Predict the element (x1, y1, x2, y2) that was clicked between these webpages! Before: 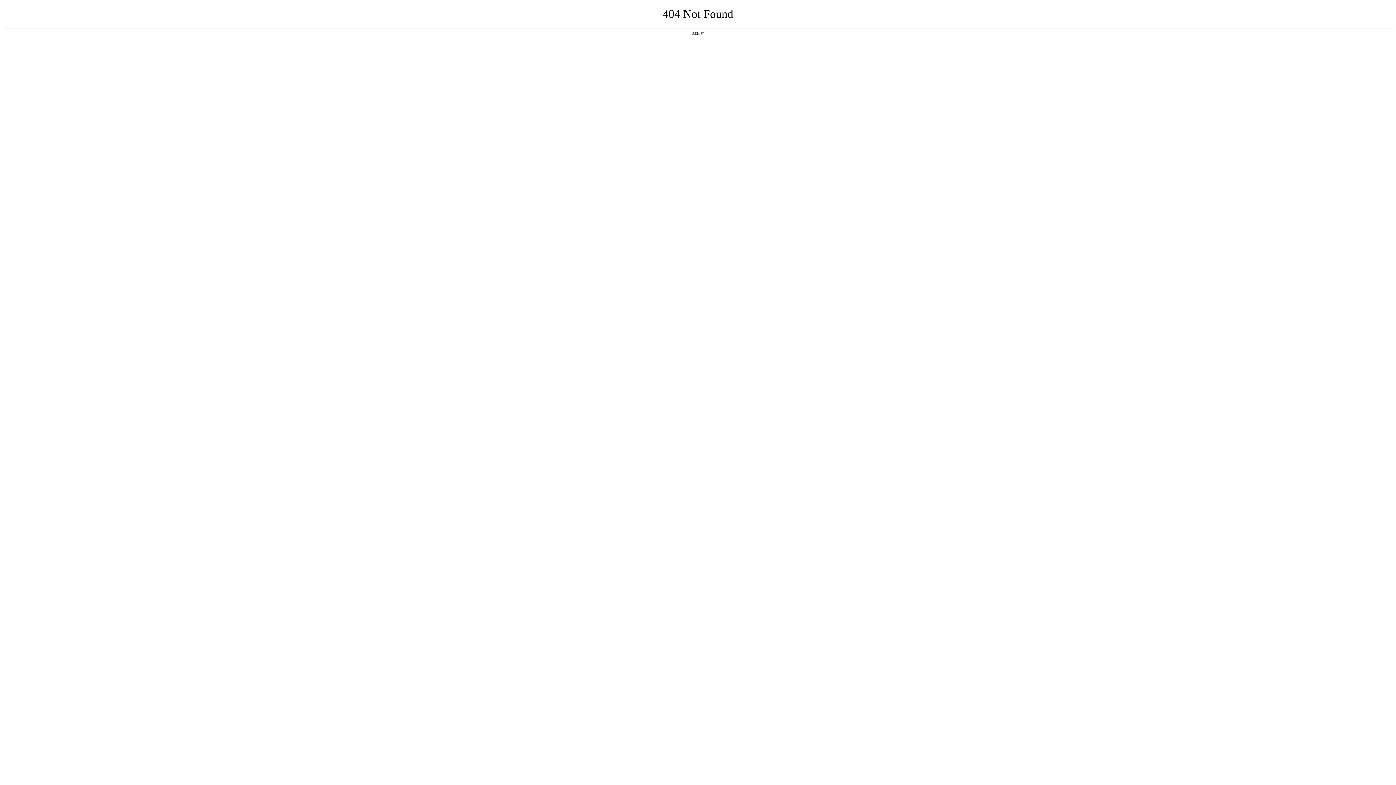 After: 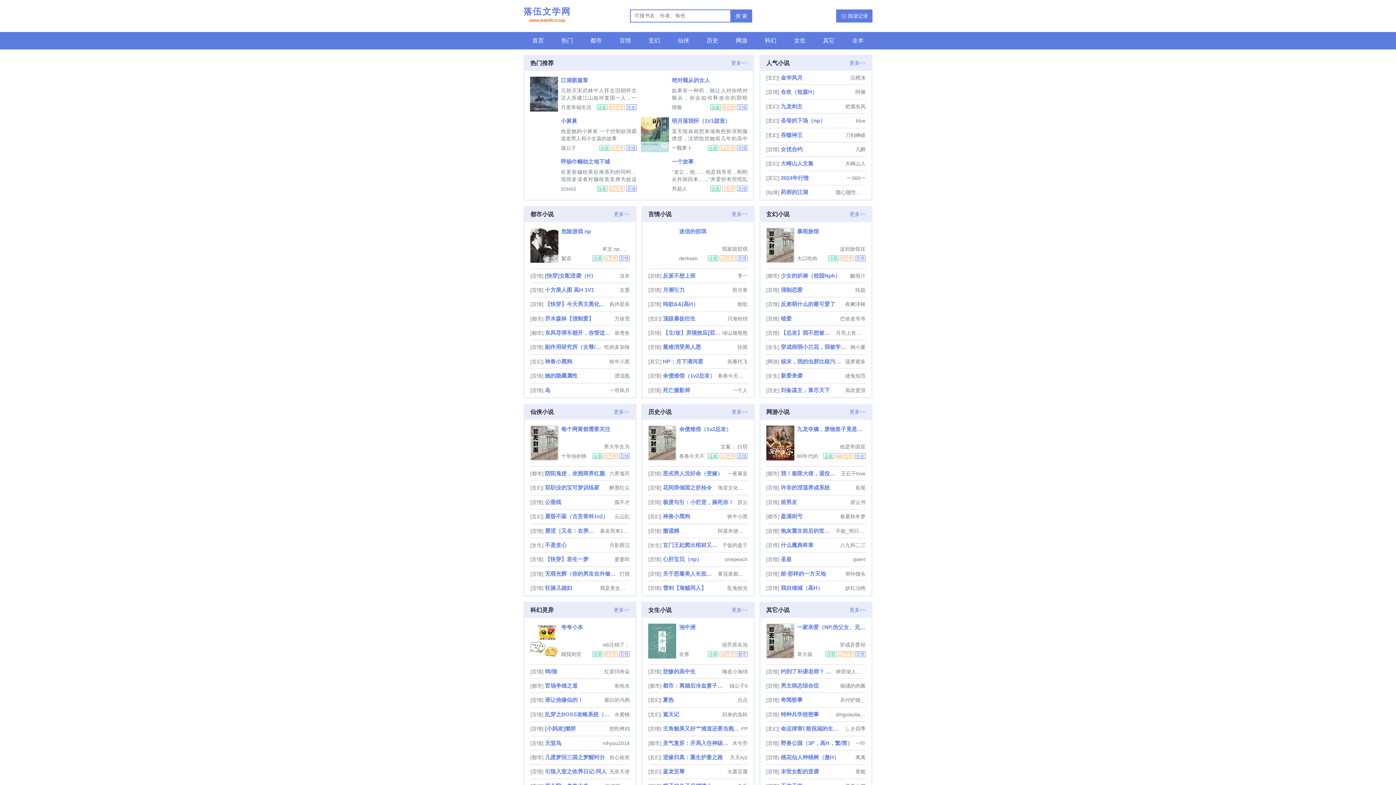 Action: bbox: (692, 31, 704, 35) label: 返回首页